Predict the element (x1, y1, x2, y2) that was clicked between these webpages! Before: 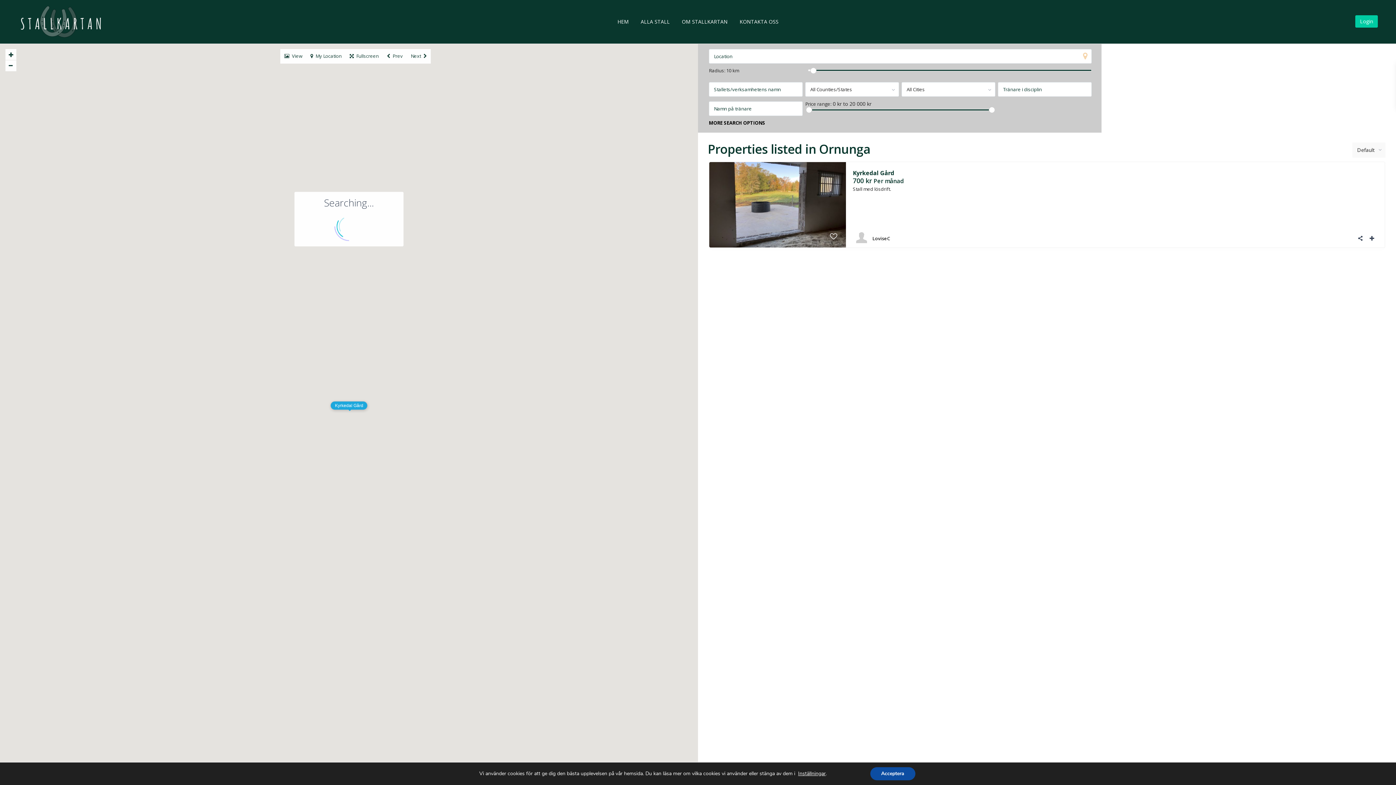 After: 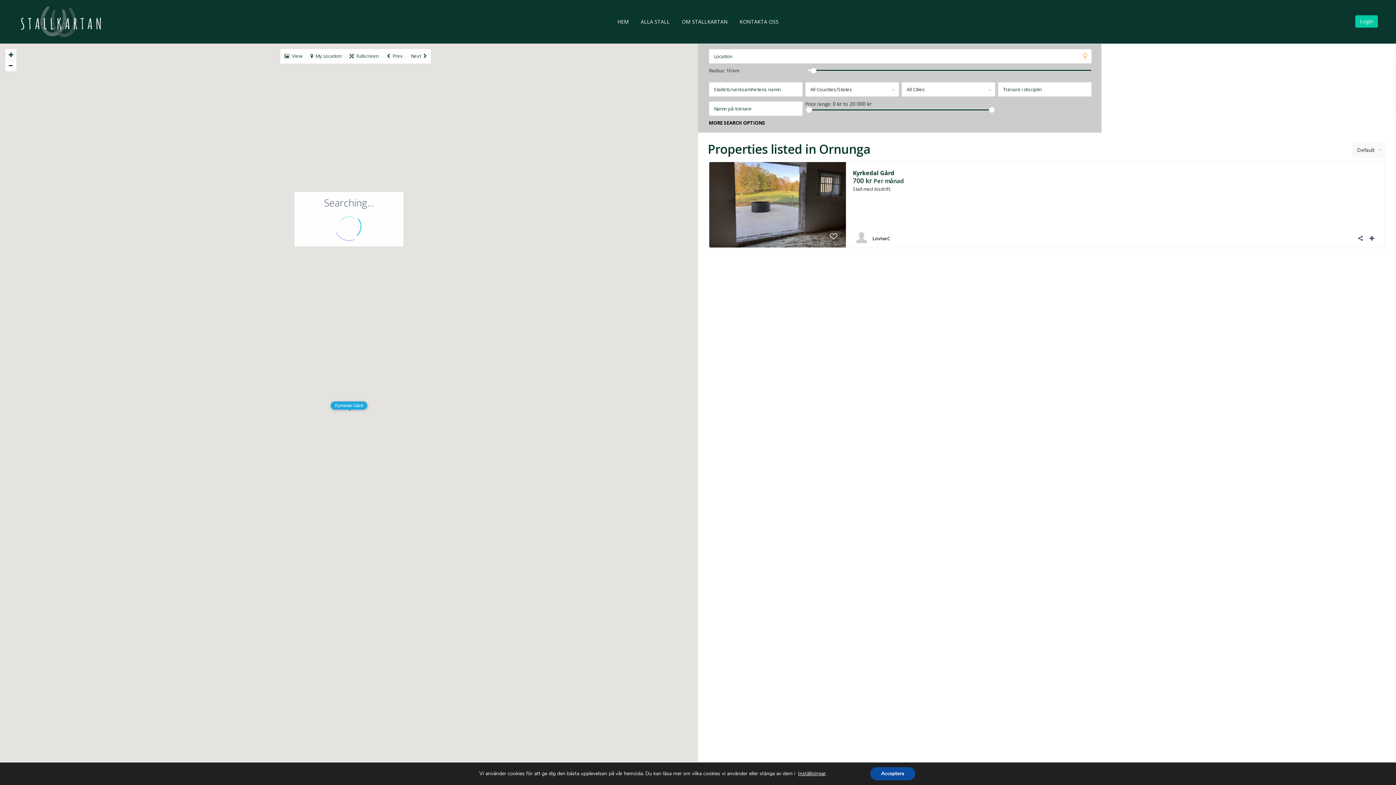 Action: bbox: (1350, 15, 1355, 22)